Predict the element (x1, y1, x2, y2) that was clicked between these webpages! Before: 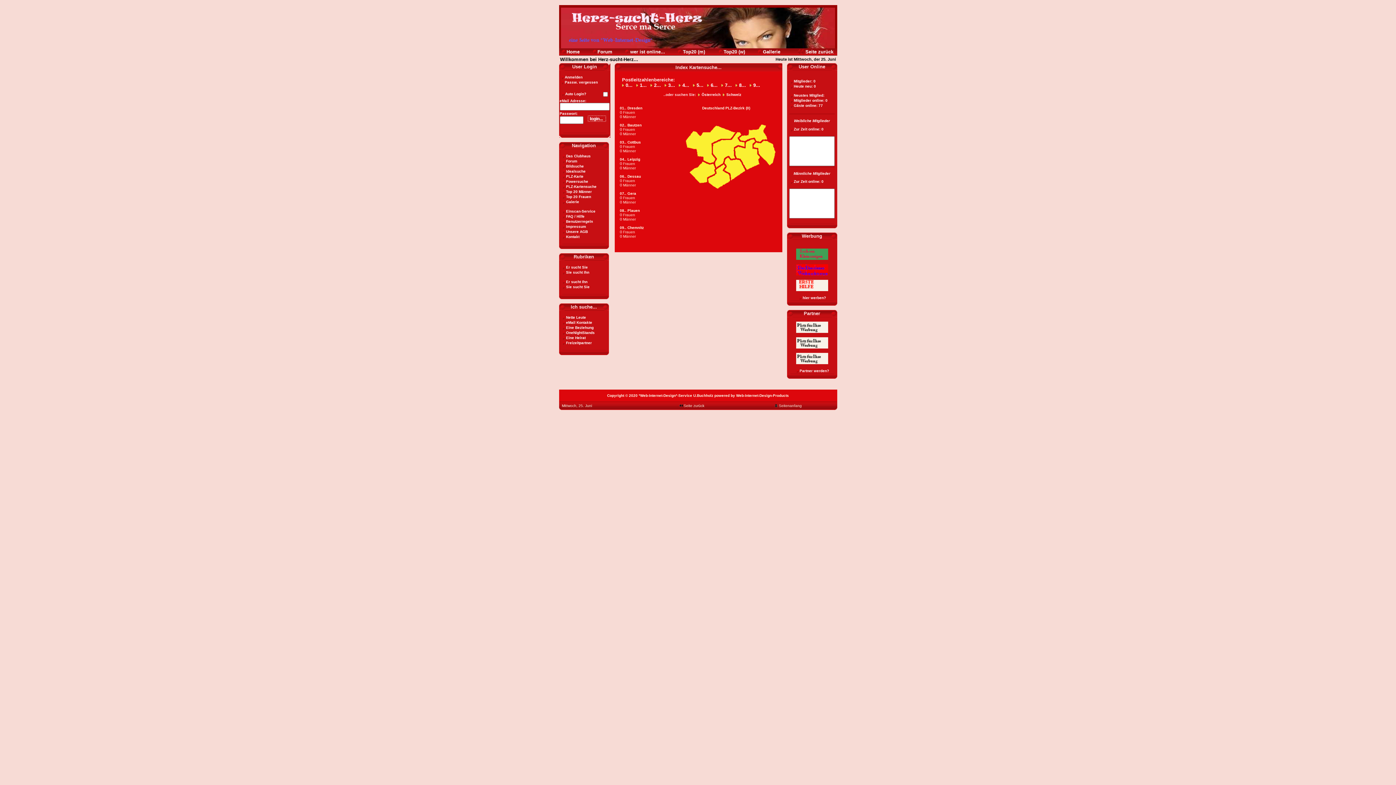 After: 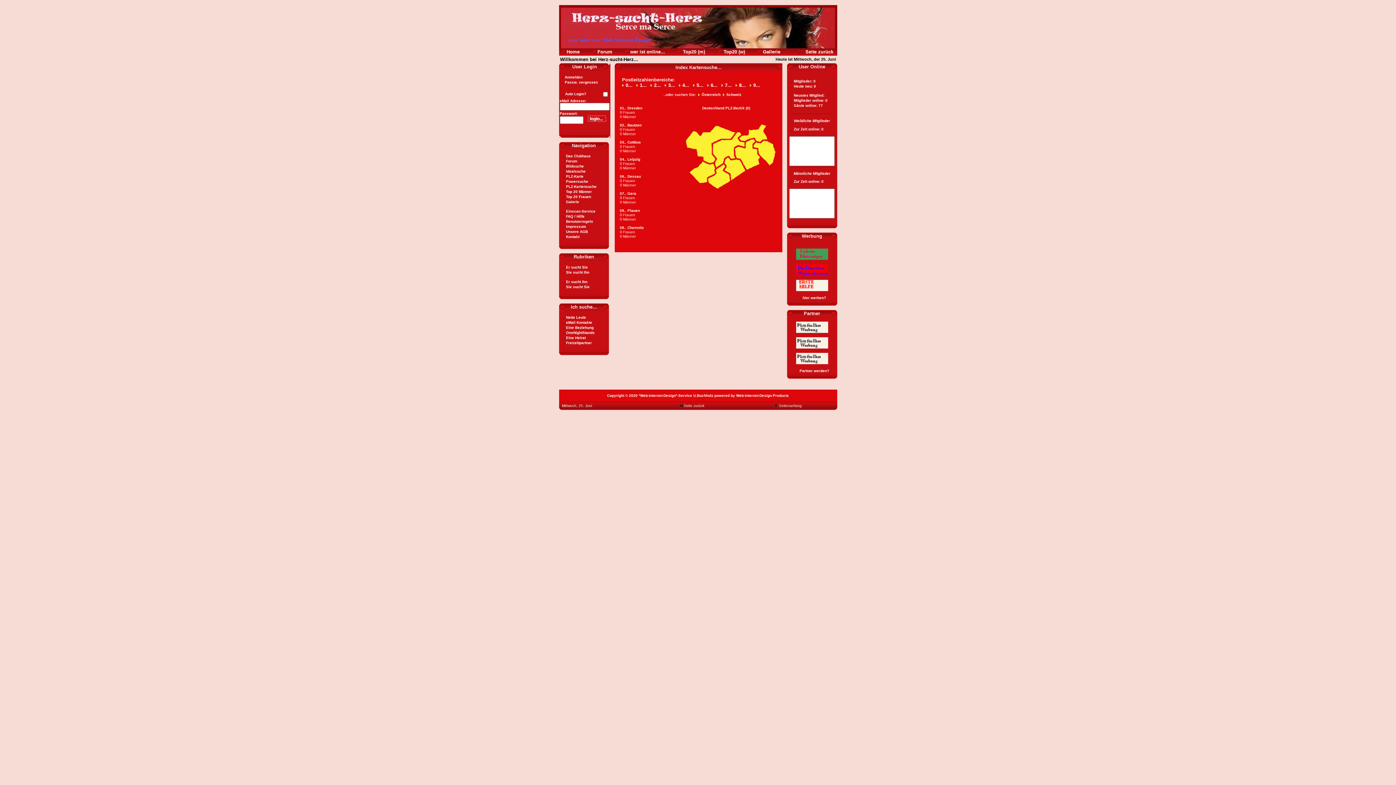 Action: bbox: (796, 360, 828, 365)